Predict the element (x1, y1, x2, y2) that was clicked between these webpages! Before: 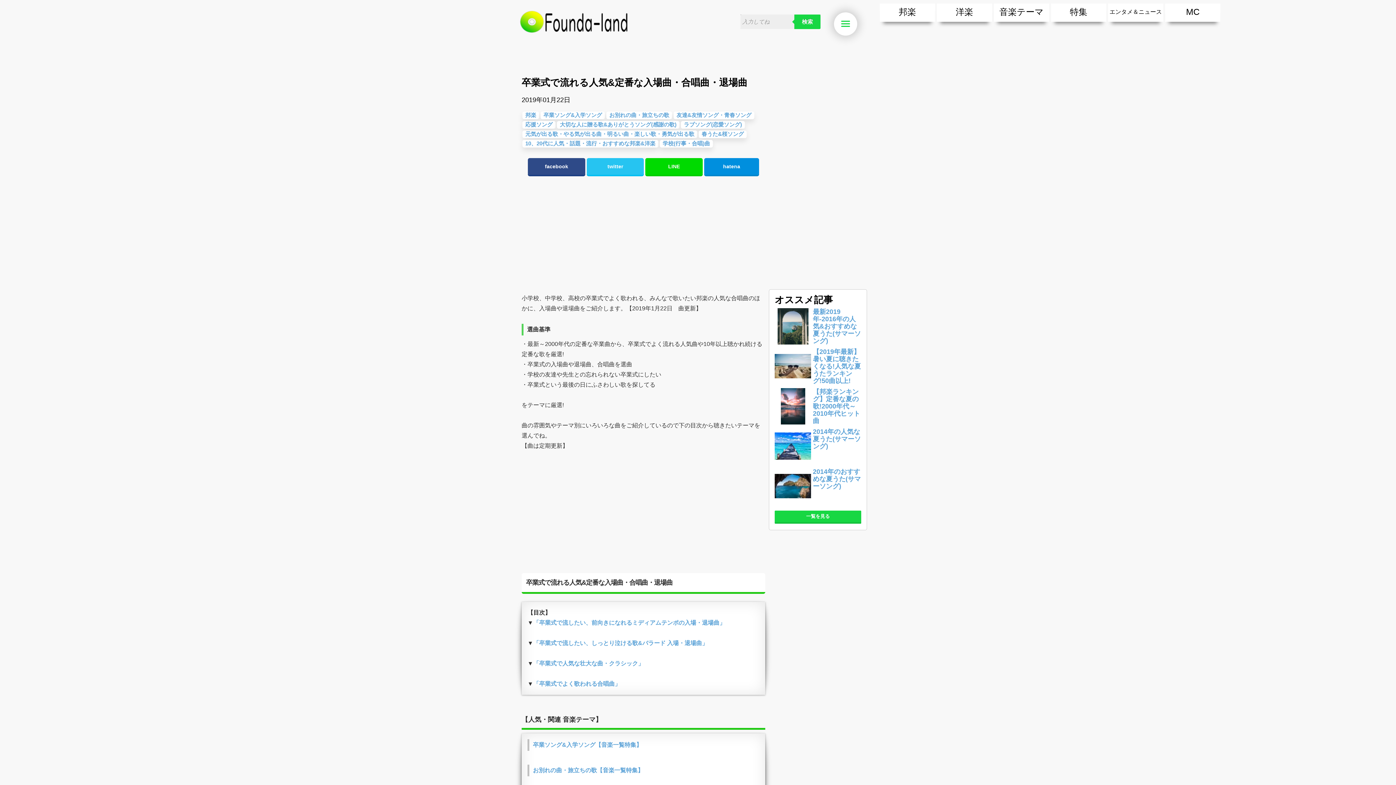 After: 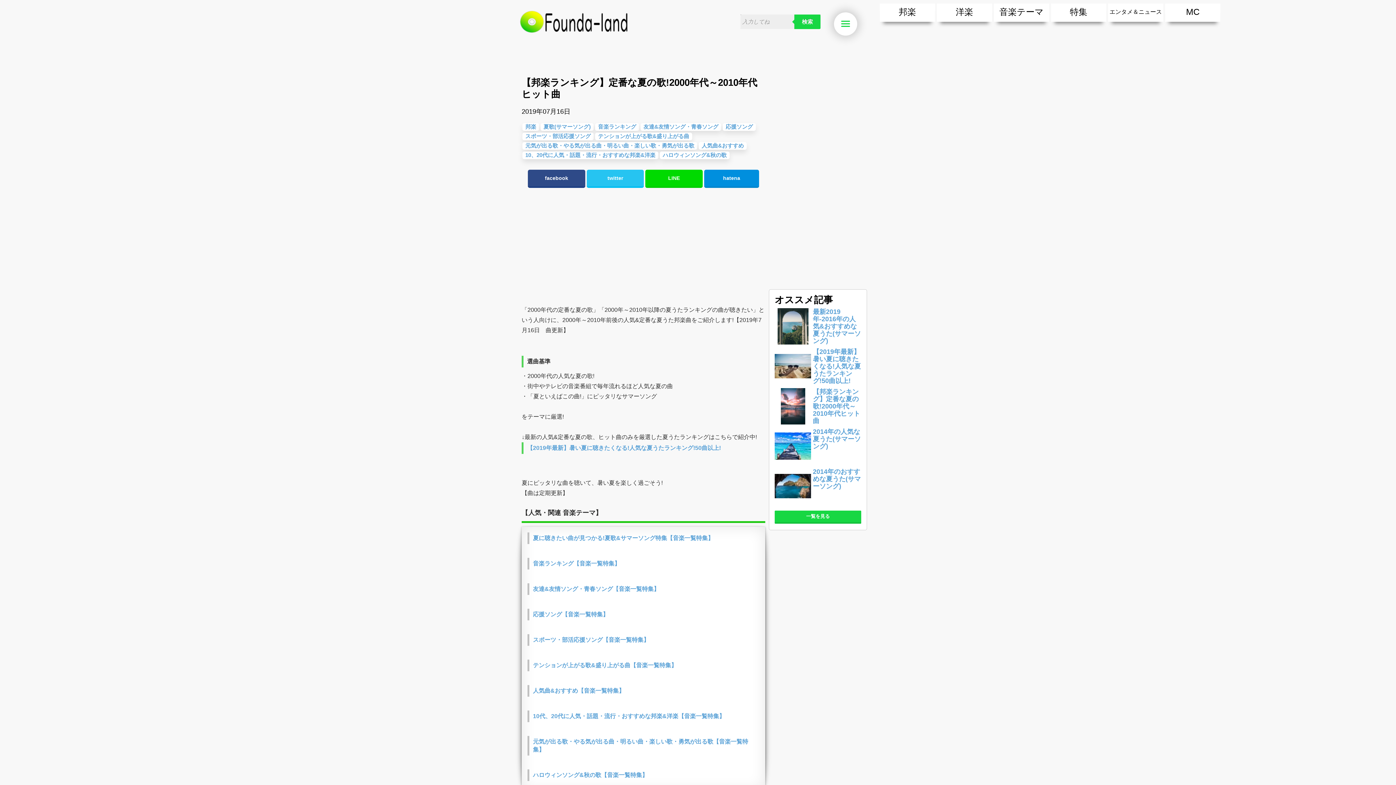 Action: label: 【邦楽ランキング】定番な夏の歌!2000年代～2010年代ヒット曲 bbox: (774, 419, 811, 425)